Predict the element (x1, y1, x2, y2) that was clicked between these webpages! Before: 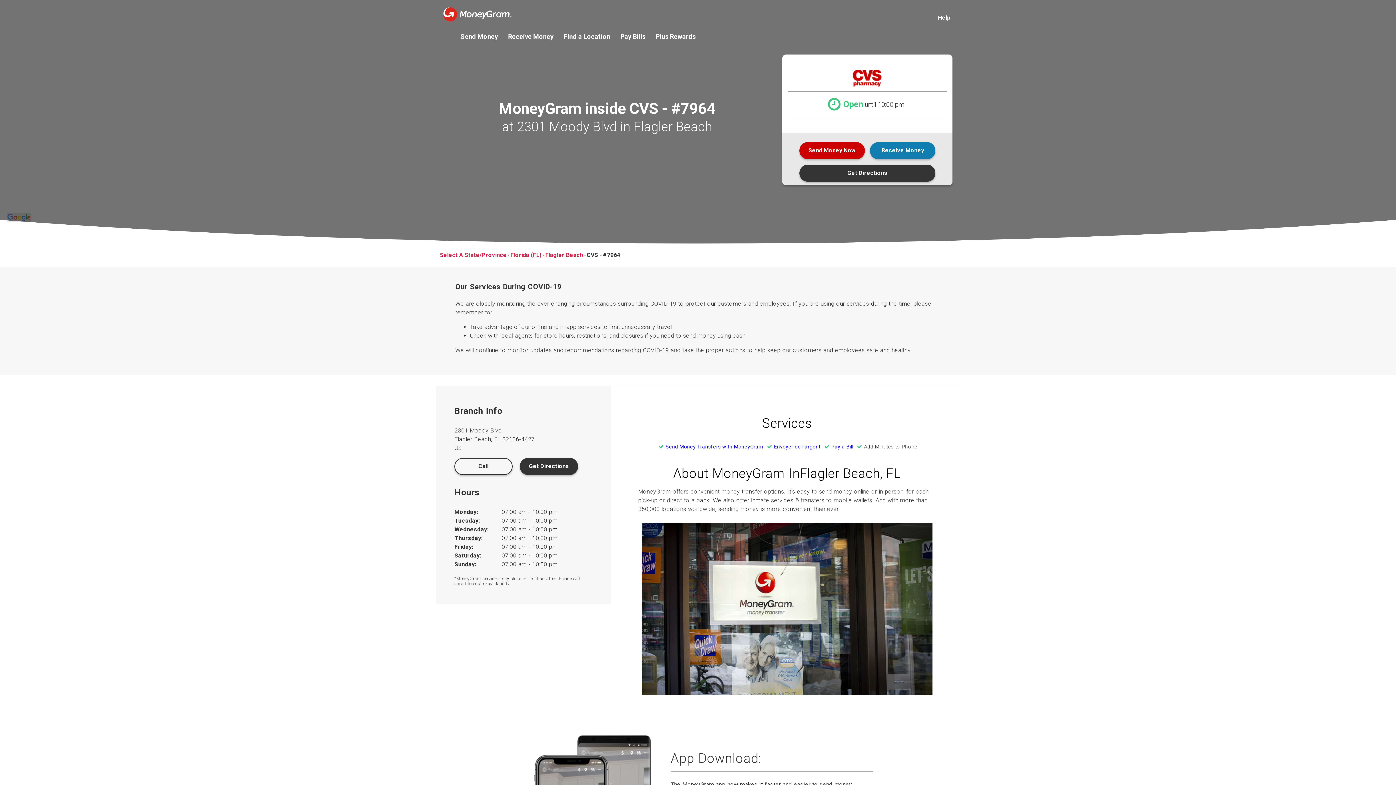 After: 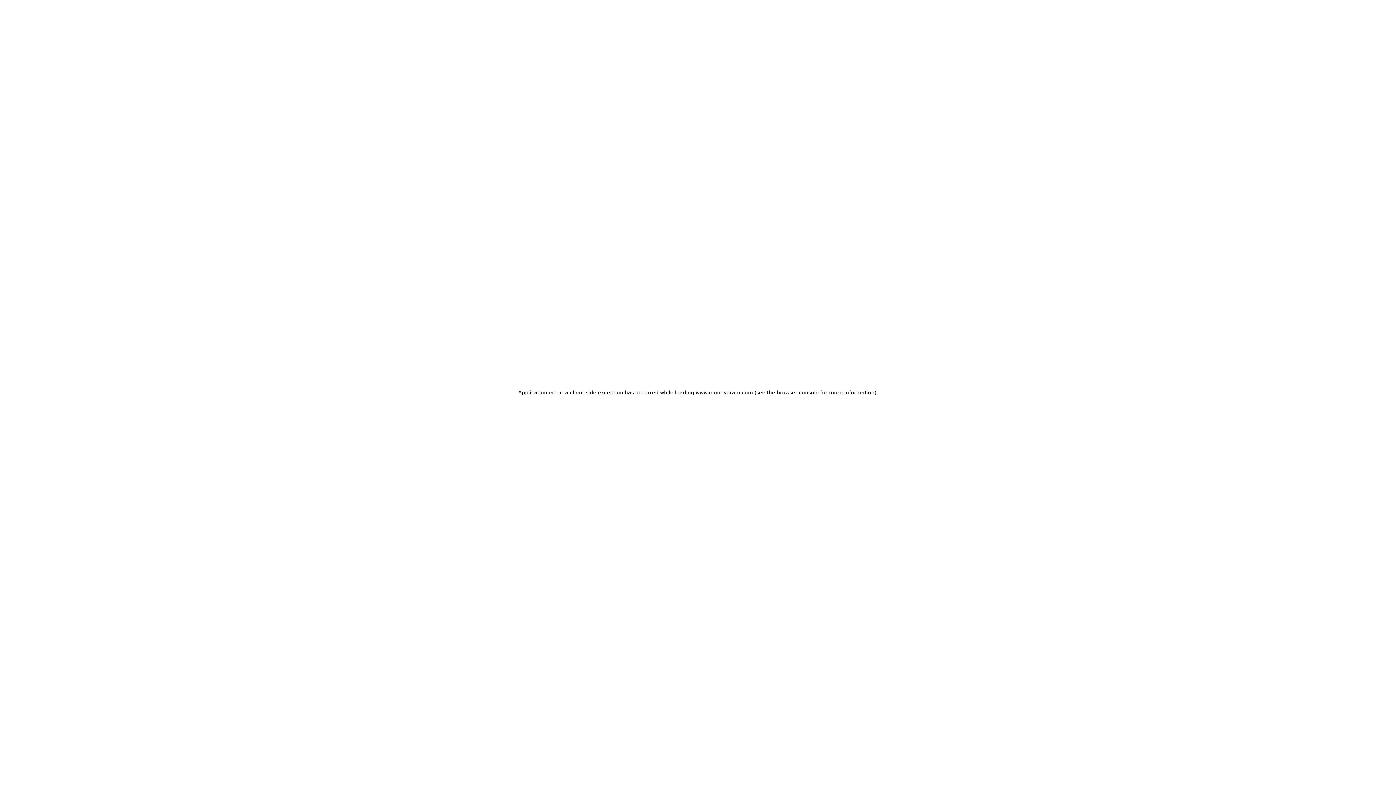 Action: label: Find a Location bbox: (563, 33, 610, 39)